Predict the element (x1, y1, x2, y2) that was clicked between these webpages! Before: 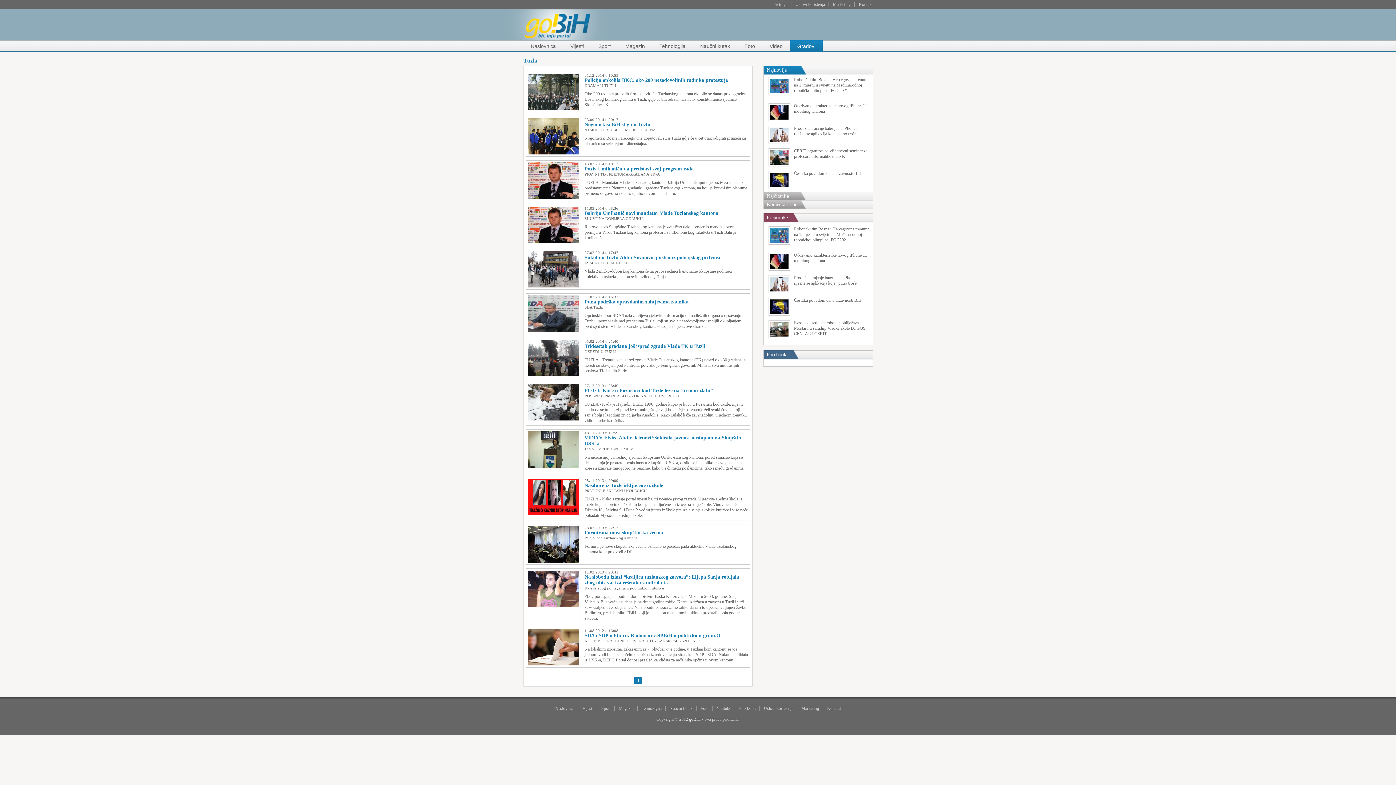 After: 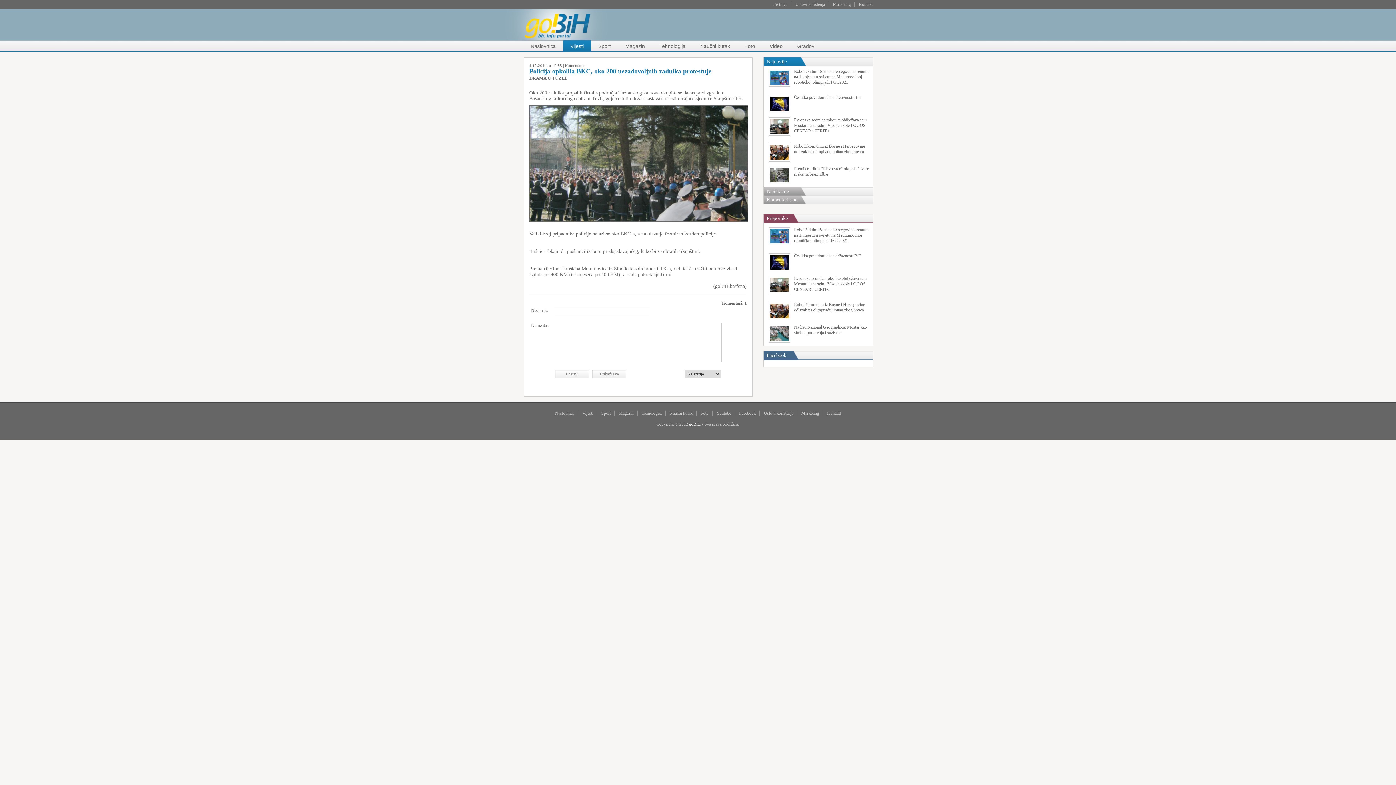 Action: label: Policija opkolila BKC, oko 200 nezadovoljnih radnika protestuje bbox: (584, 77, 728, 82)